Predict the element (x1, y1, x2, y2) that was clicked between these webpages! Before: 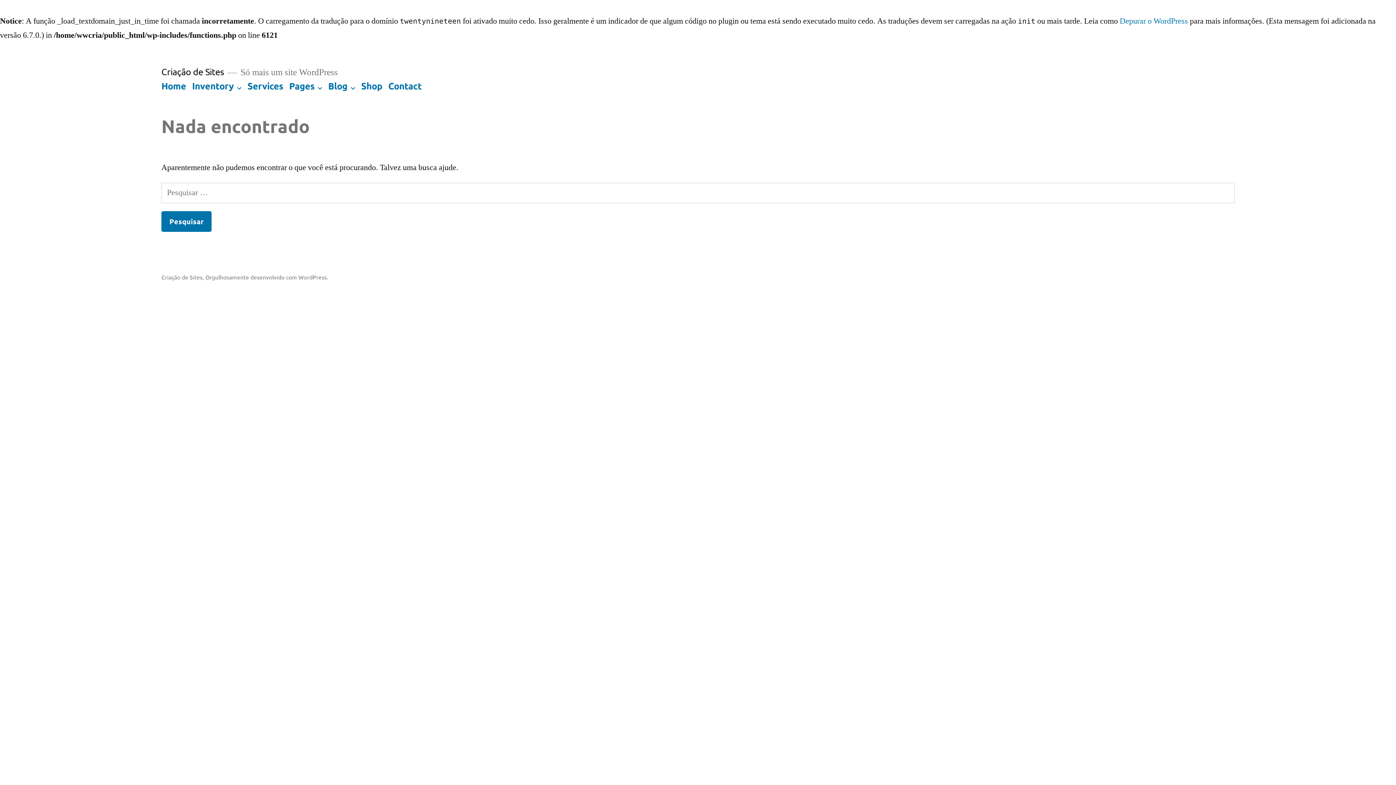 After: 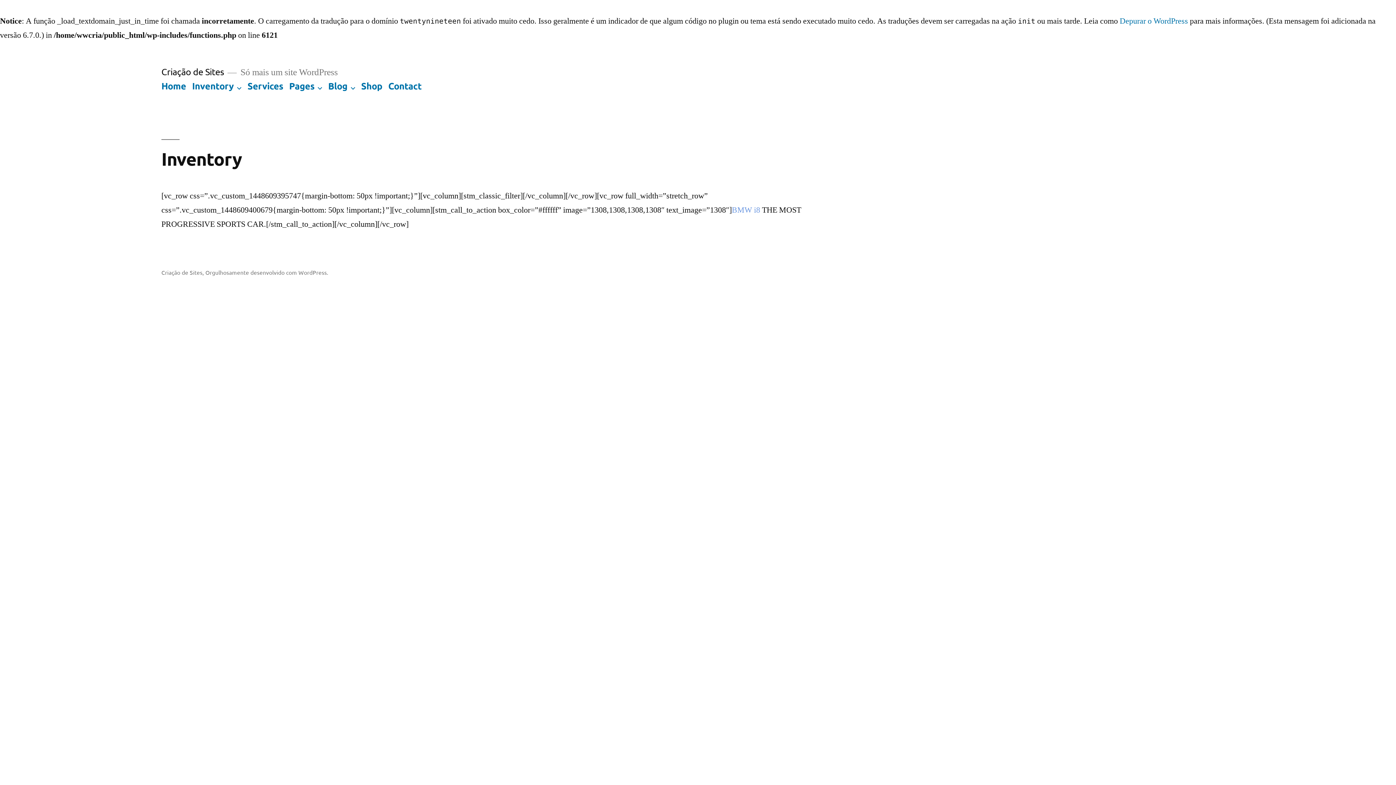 Action: label: Inventory bbox: (192, 79, 233, 91)